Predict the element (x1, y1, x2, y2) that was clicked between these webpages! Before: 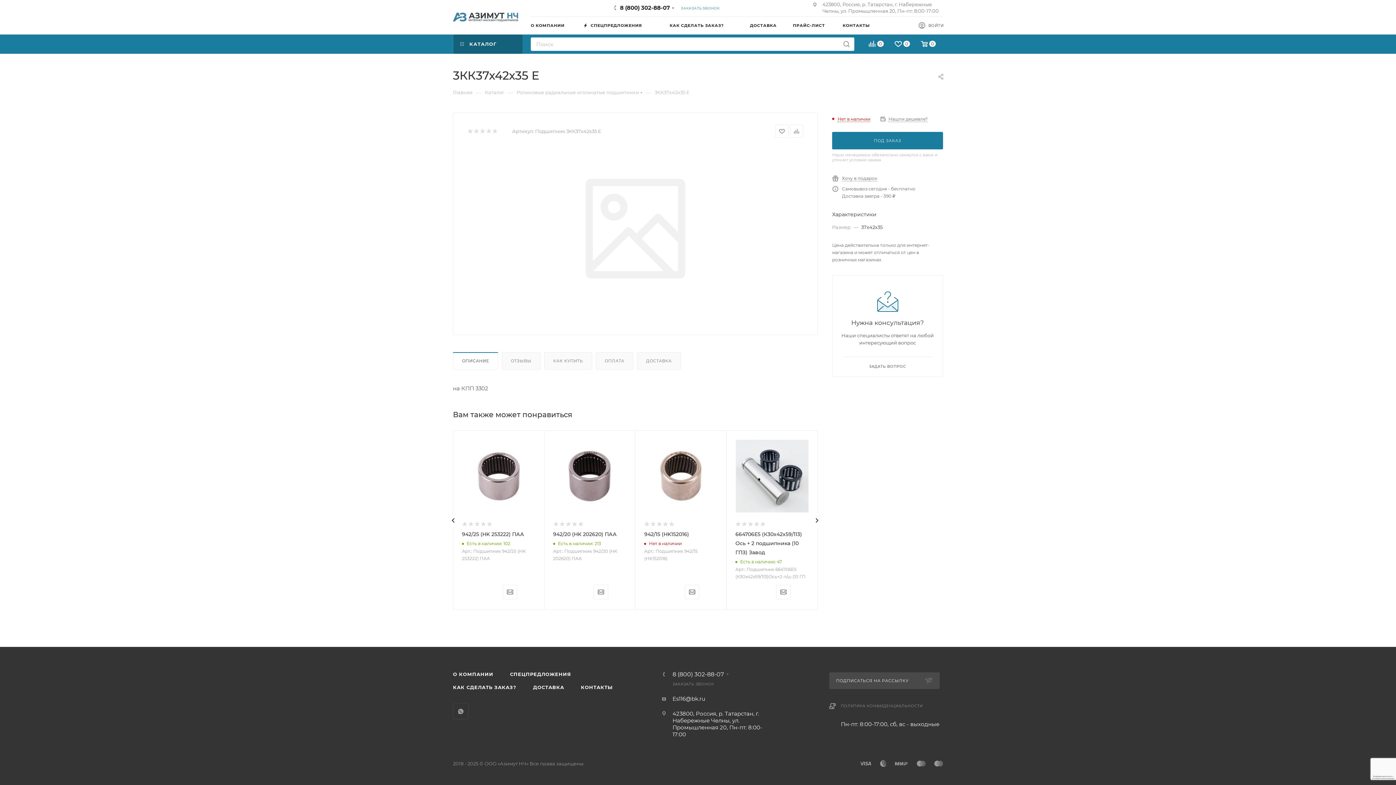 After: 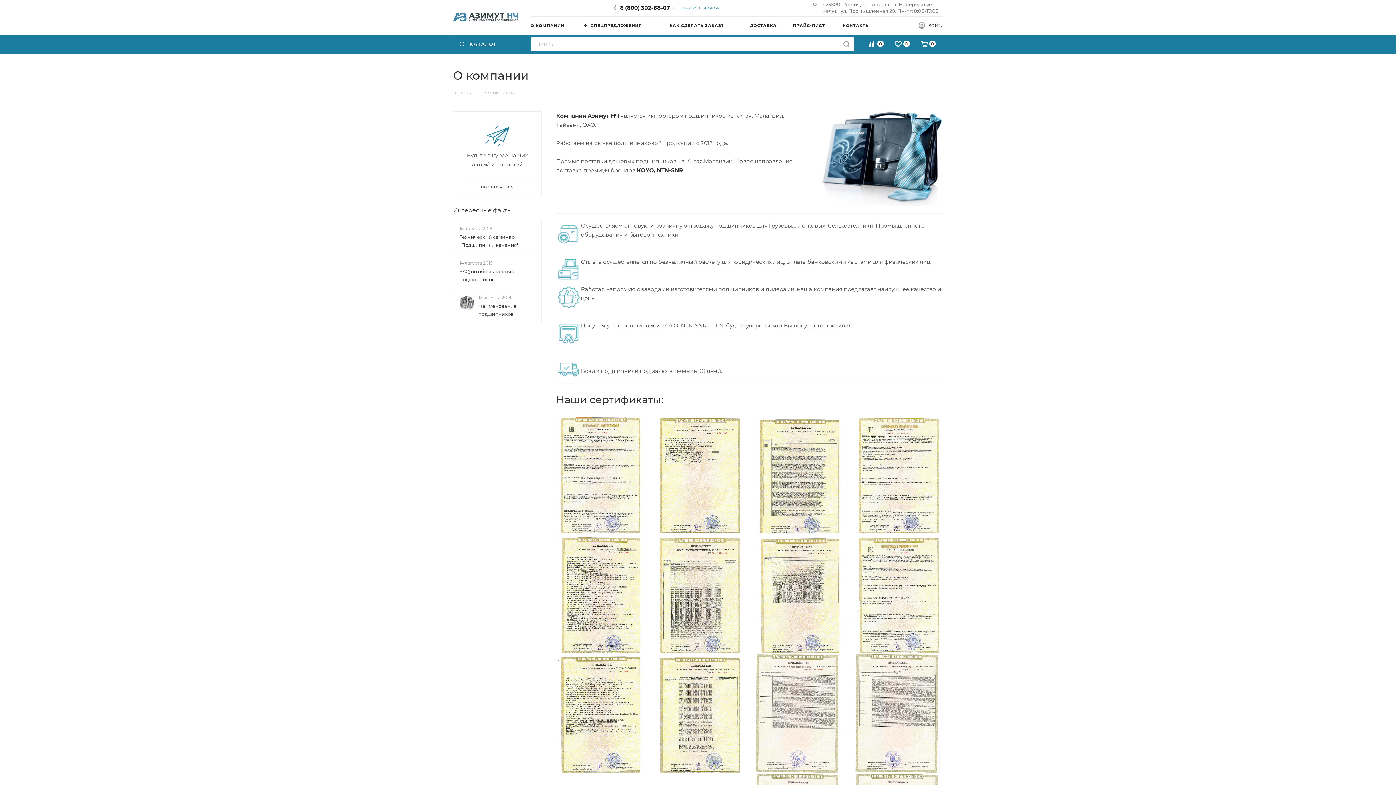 Action: label: О КОМПАНИИ bbox: (530, 16, 569, 34)